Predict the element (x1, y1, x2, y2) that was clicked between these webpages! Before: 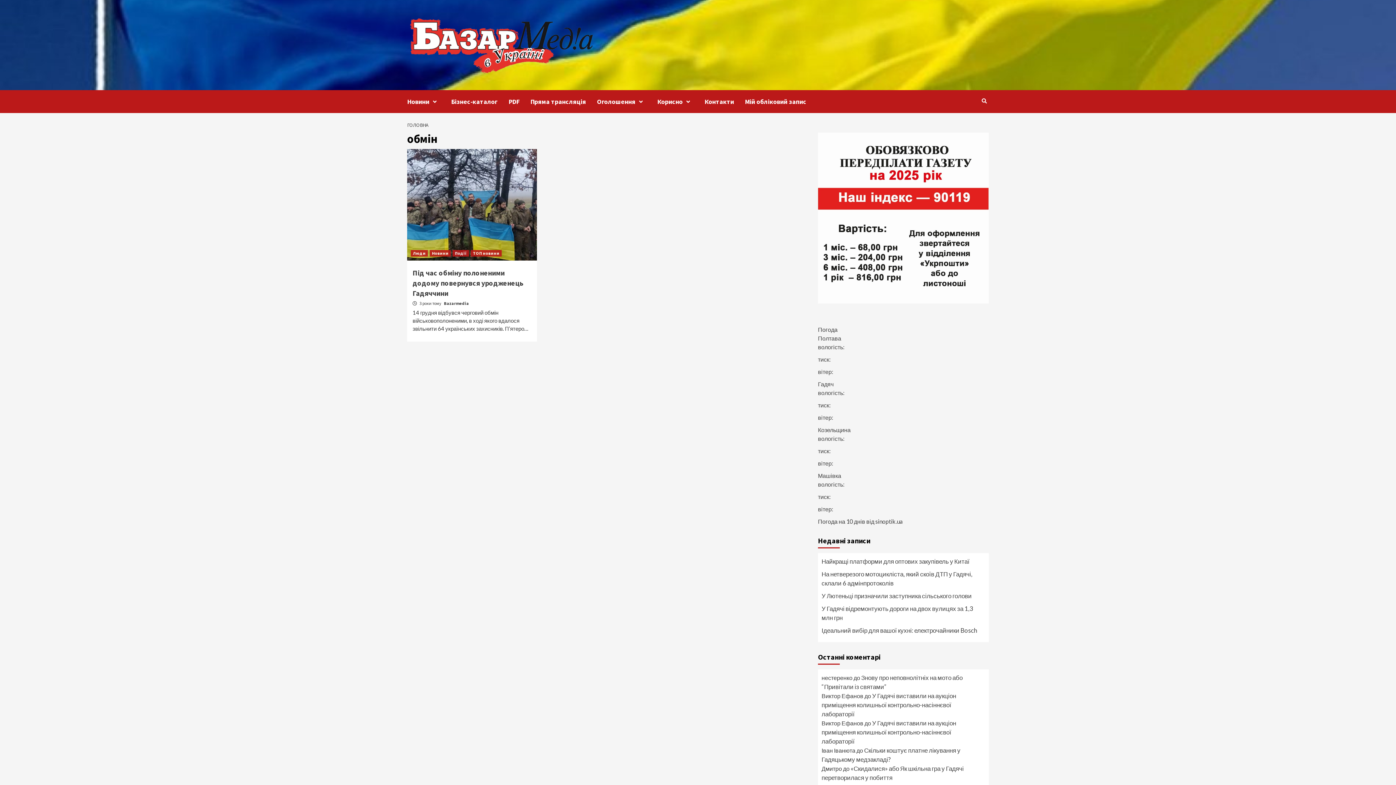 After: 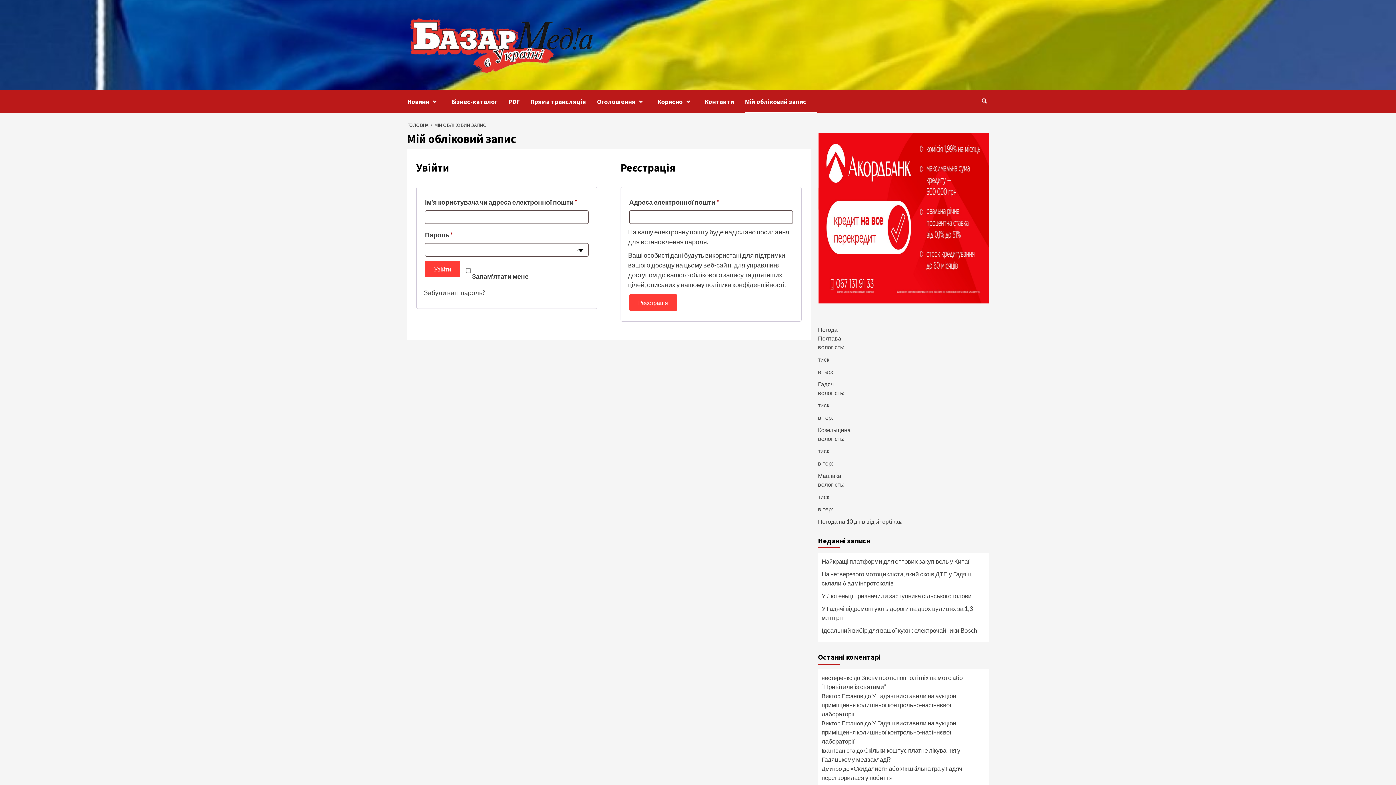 Action: bbox: (745, 90, 817, 113) label: Мій обліковий запис